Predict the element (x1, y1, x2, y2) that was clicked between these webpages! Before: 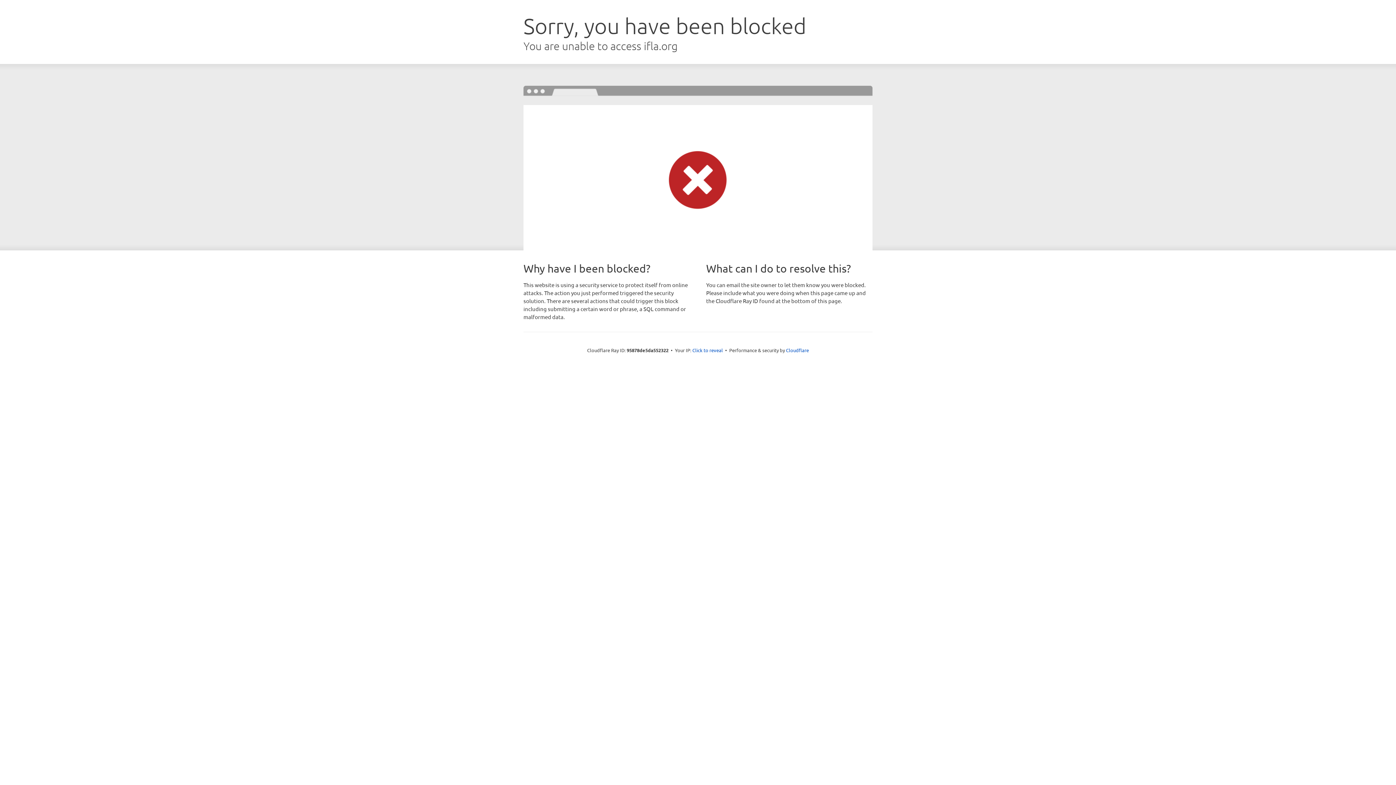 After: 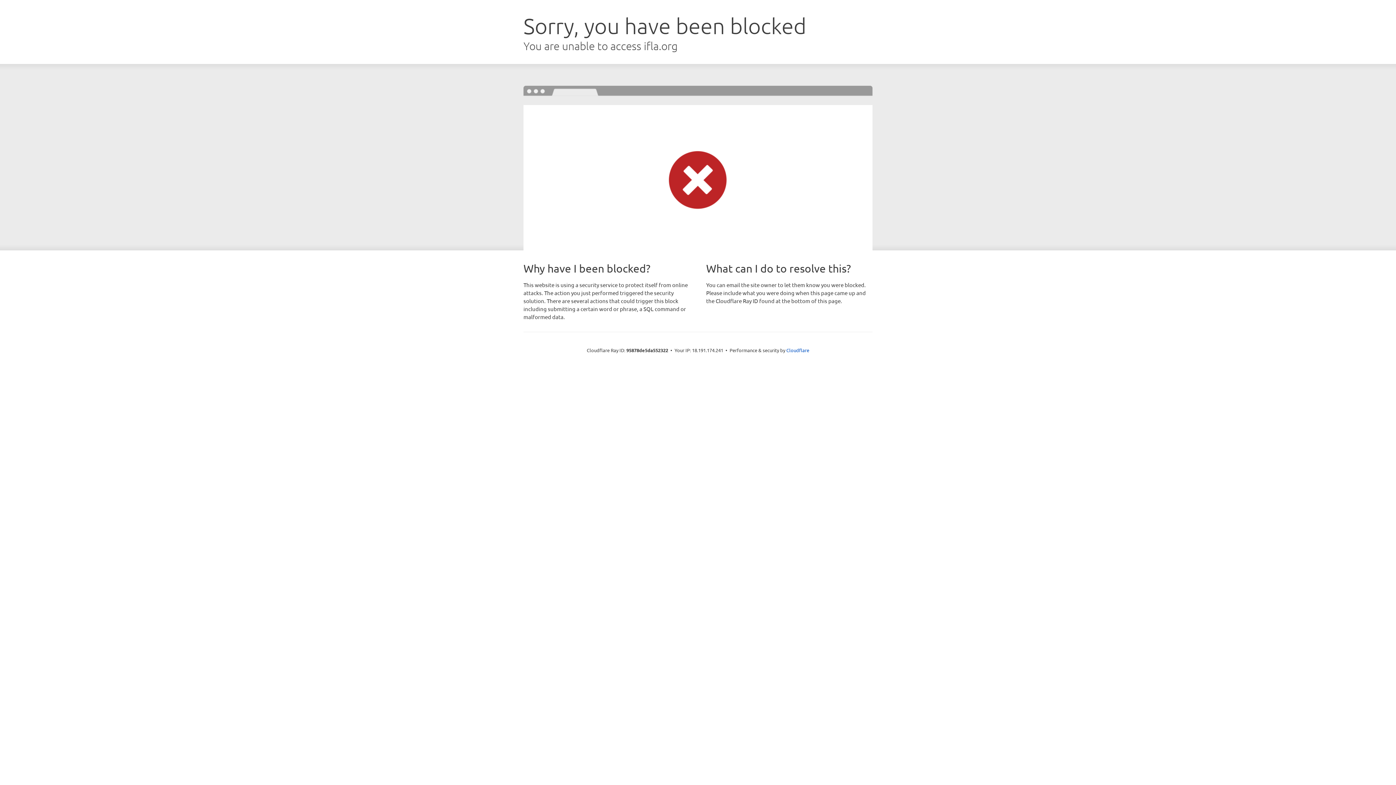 Action: label: Click to reveal bbox: (692, 346, 723, 353)